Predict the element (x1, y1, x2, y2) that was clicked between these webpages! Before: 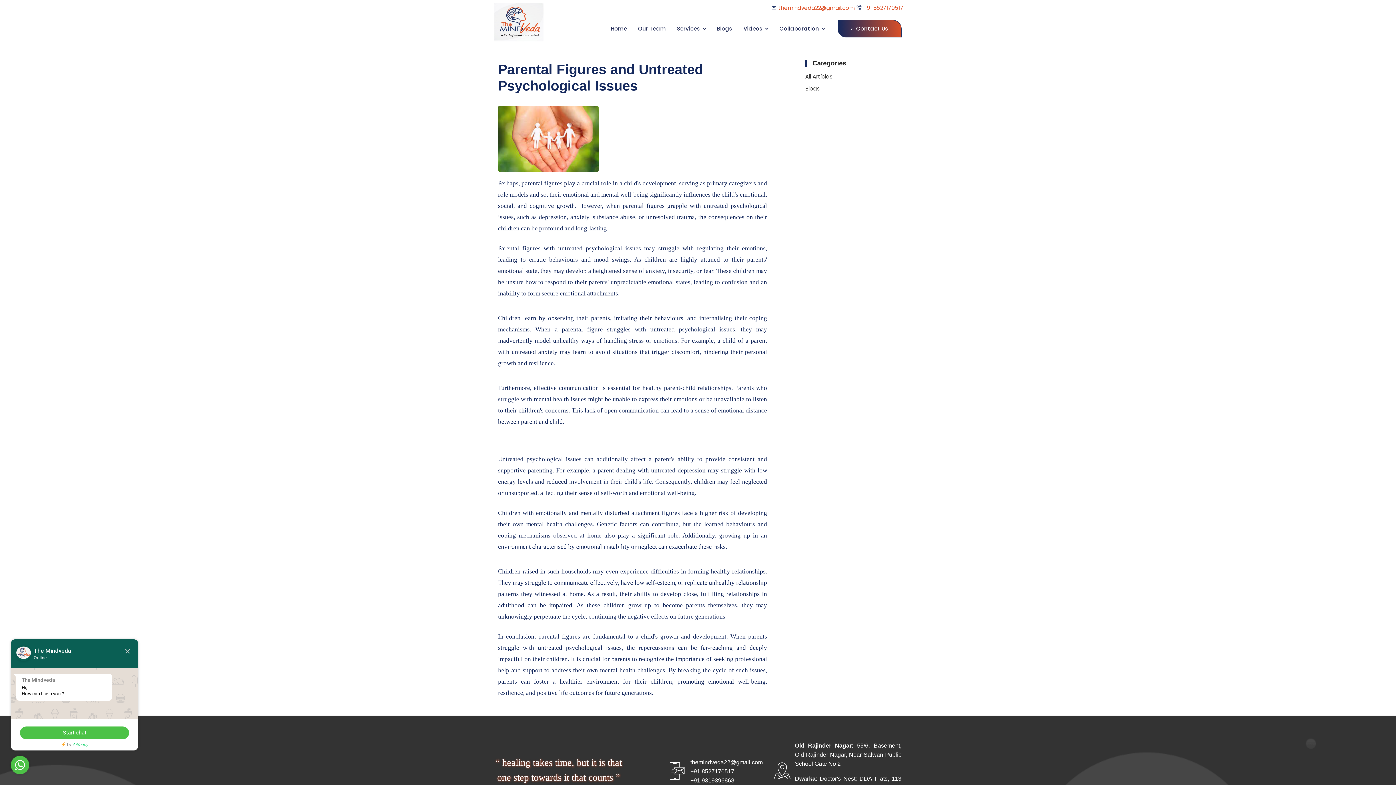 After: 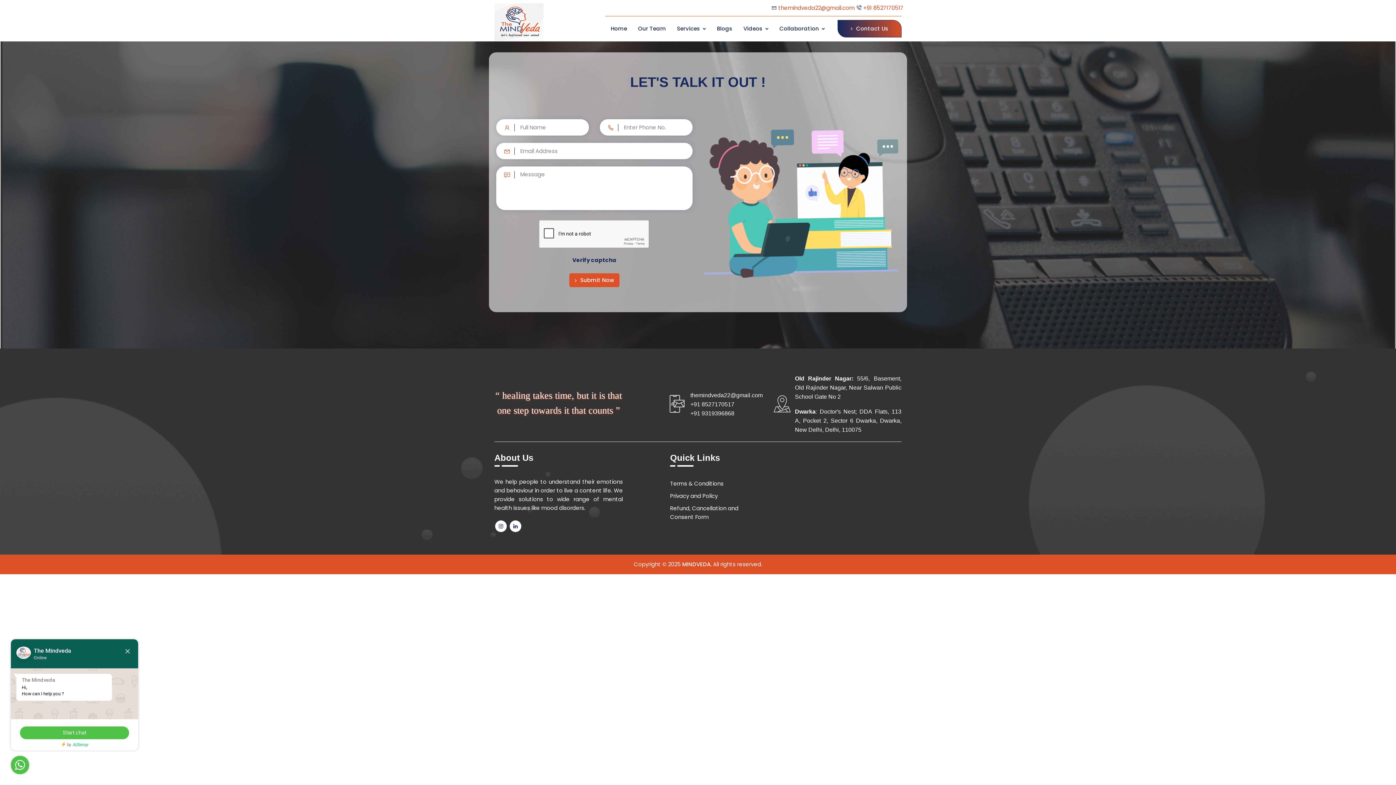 Action: label: Contact Us bbox: (837, 19, 901, 37)